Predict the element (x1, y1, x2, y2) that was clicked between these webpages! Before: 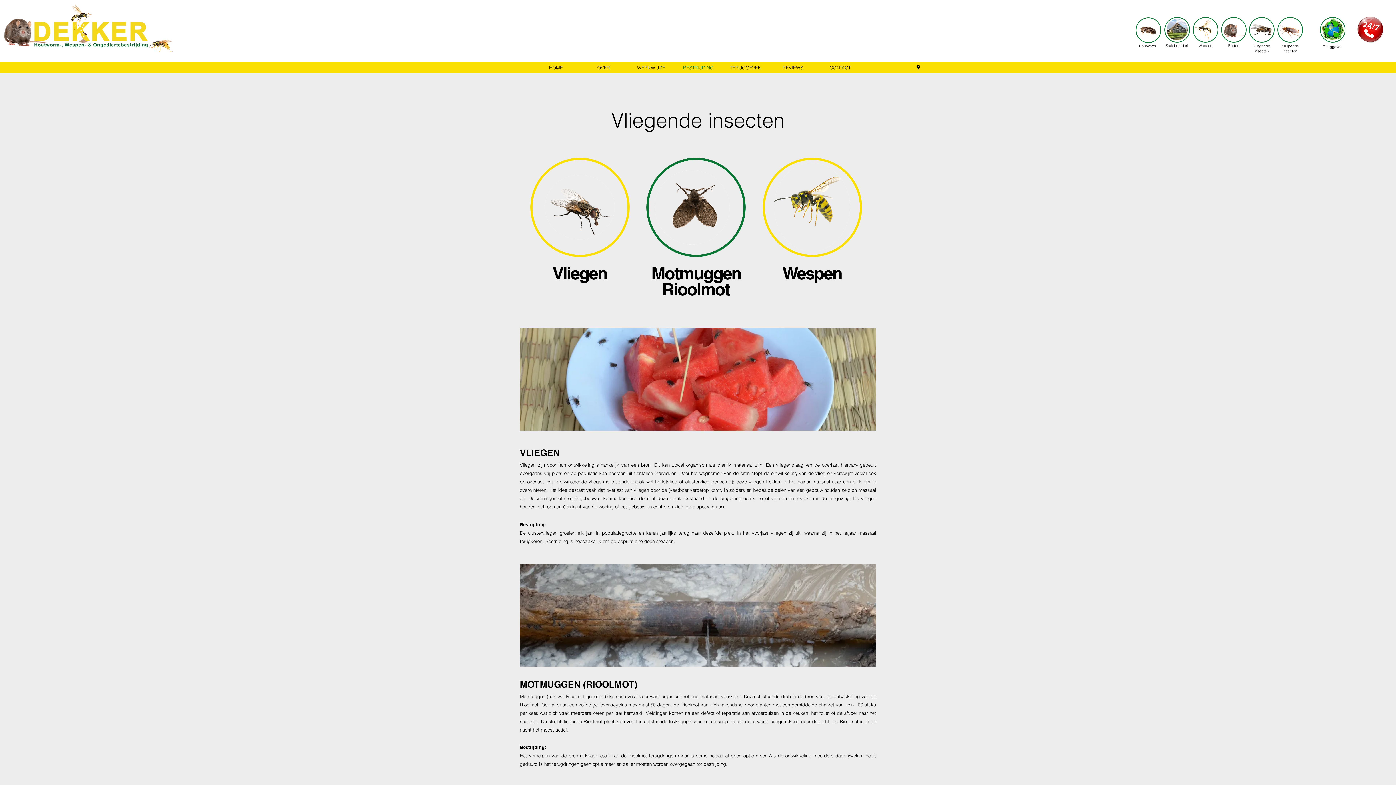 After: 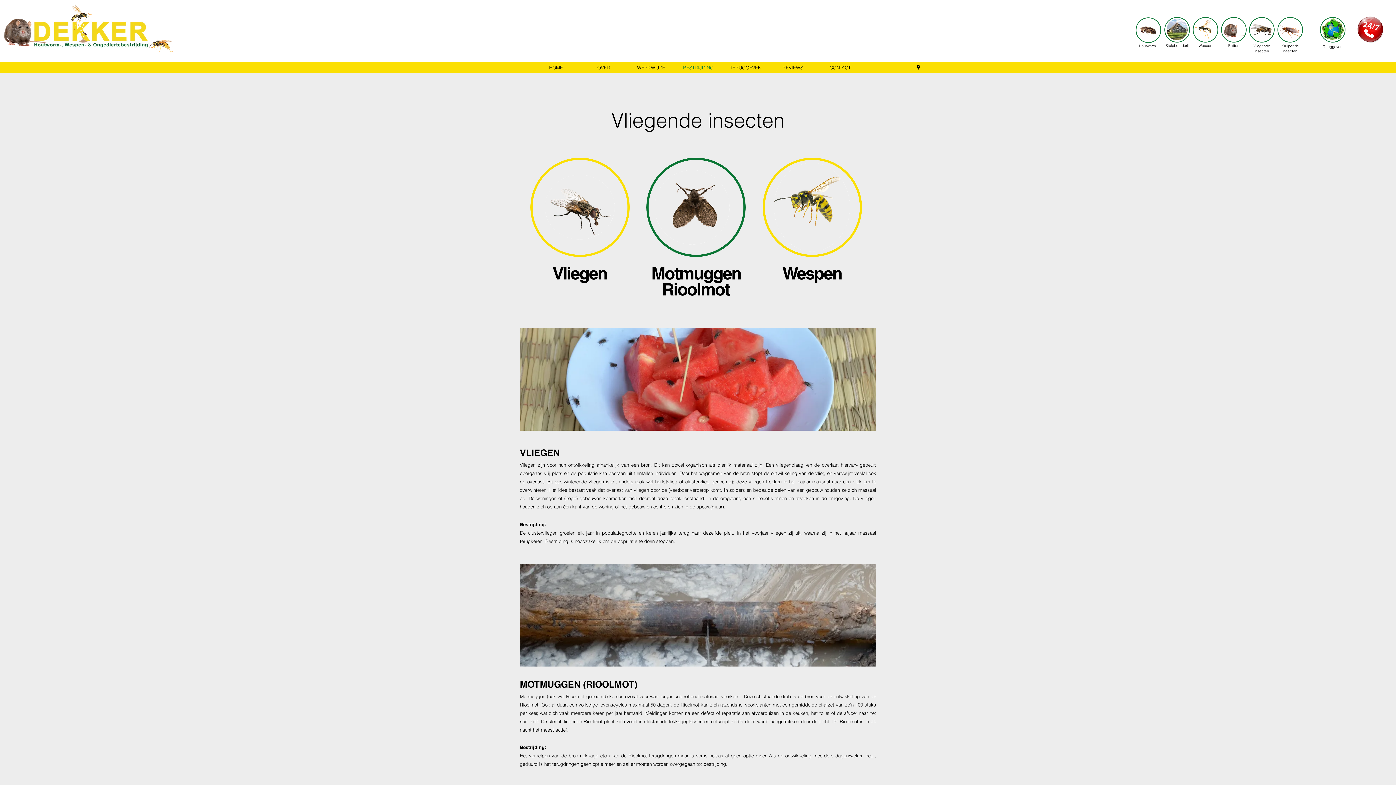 Action: label: Rioolmot bbox: (662, 280, 729, 300)